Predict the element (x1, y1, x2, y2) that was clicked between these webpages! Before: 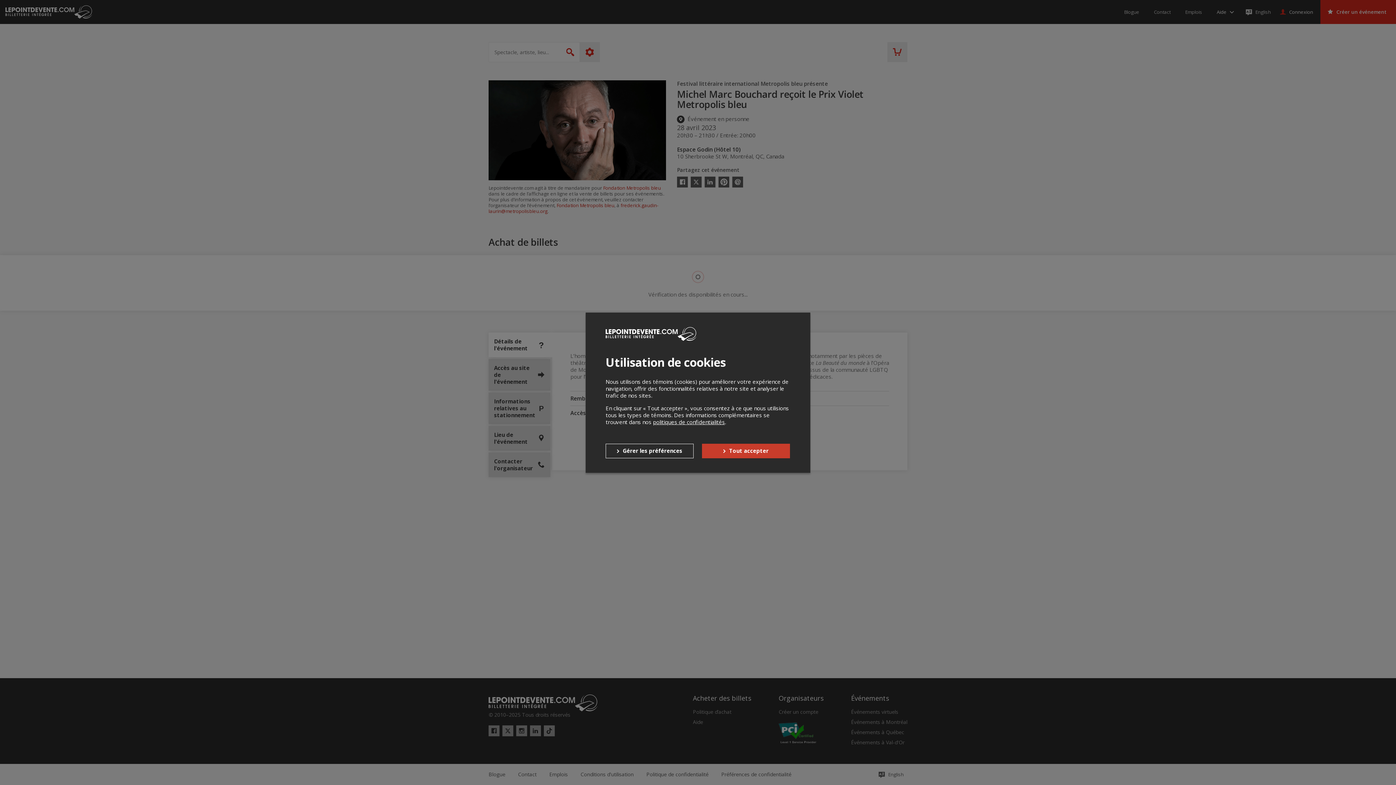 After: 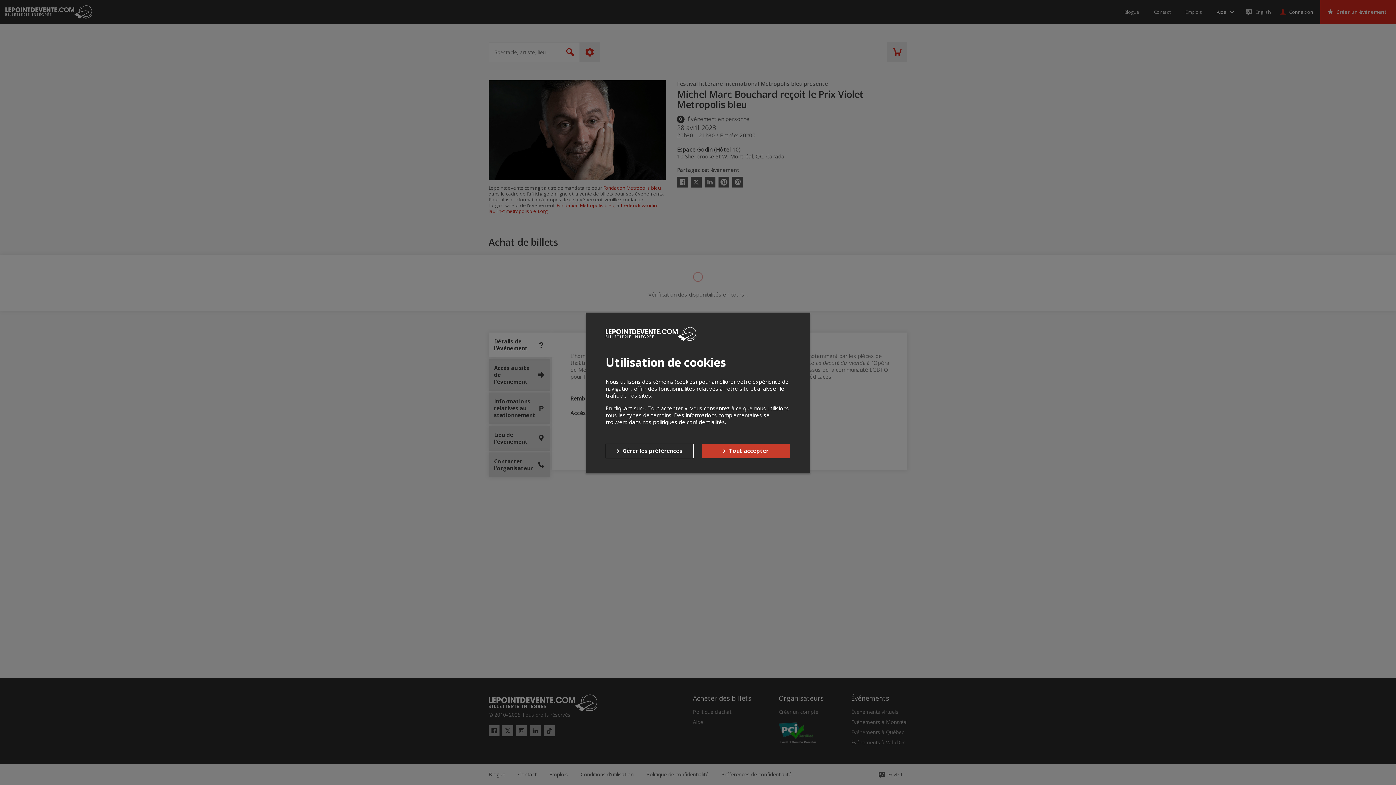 Action: label: politiques de confidentialités bbox: (653, 418, 725, 425)